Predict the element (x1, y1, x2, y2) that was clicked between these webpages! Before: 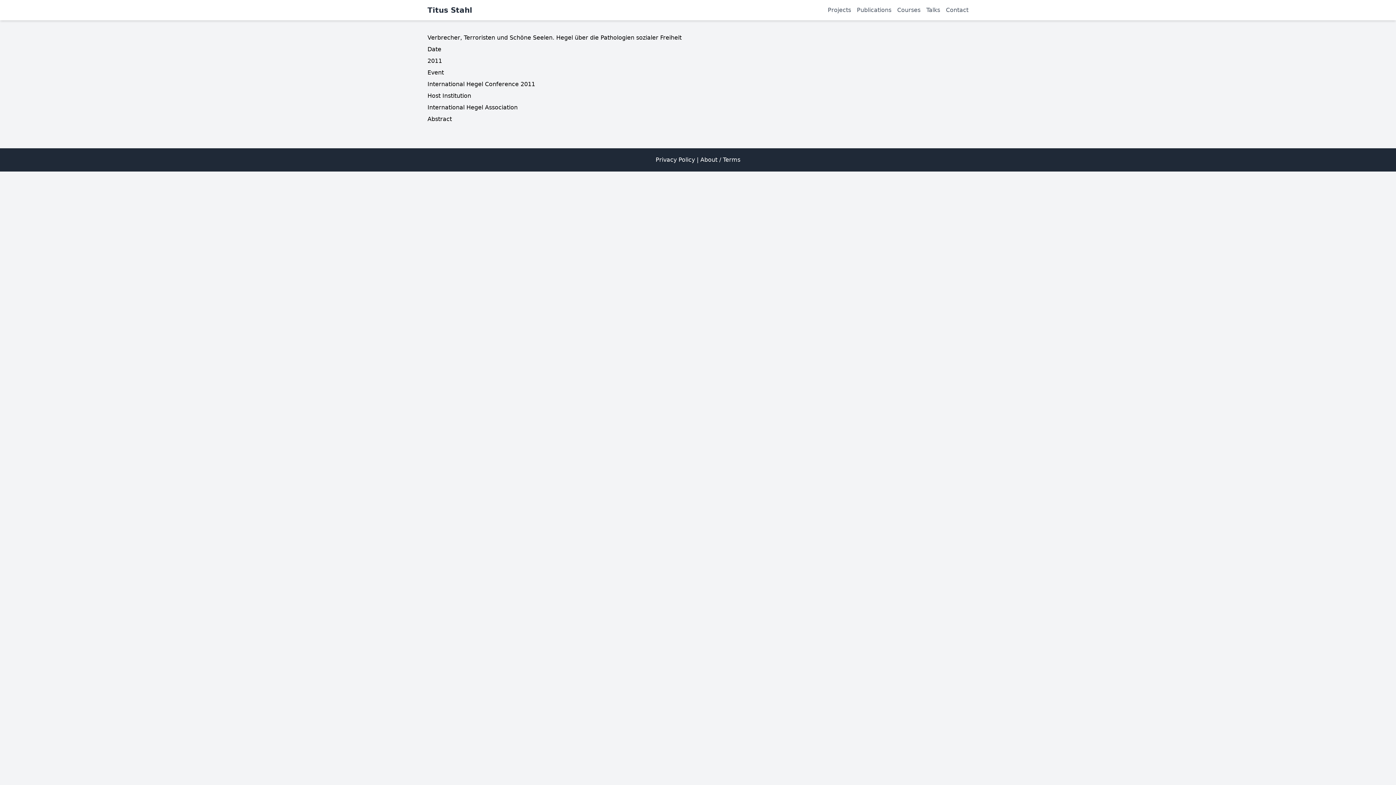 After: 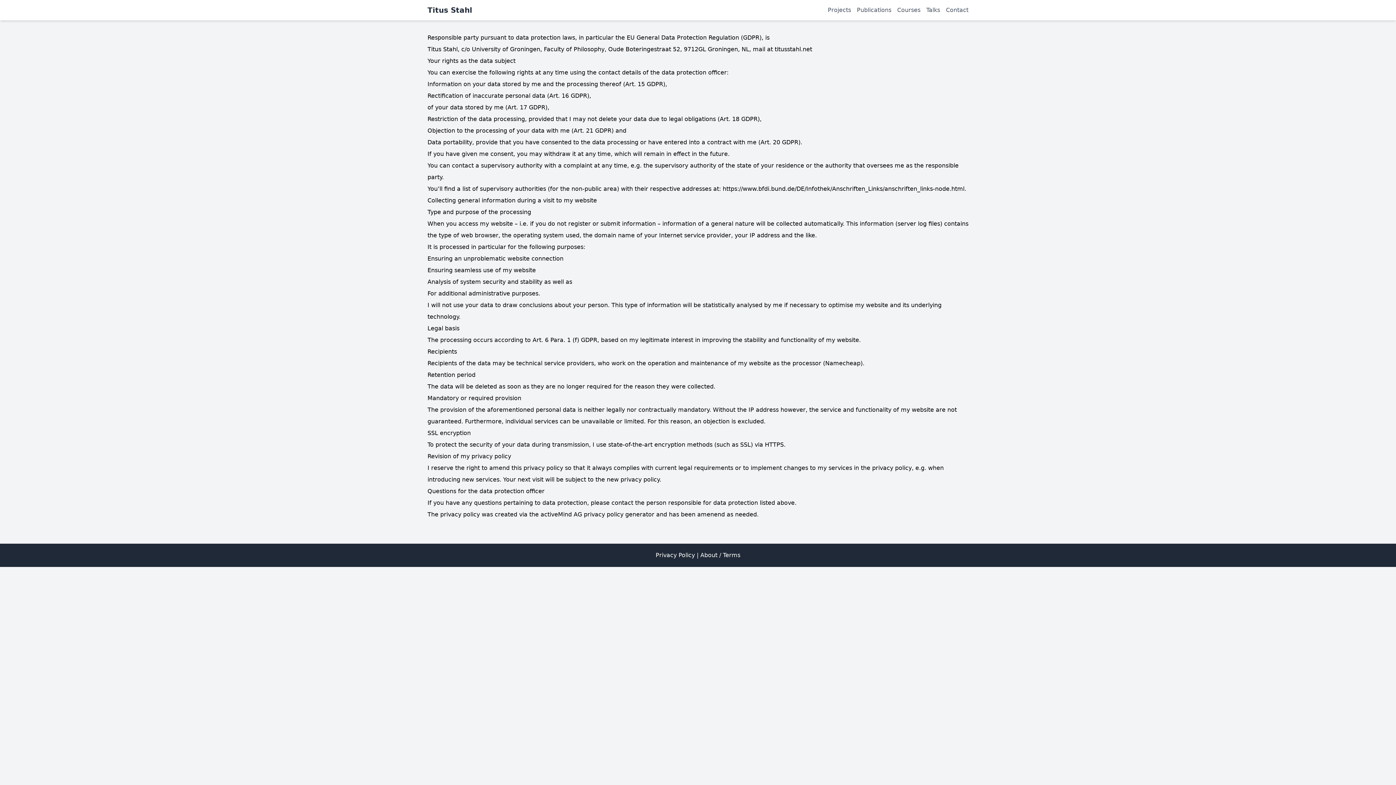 Action: bbox: (655, 156, 695, 163) label: Privacy Policy